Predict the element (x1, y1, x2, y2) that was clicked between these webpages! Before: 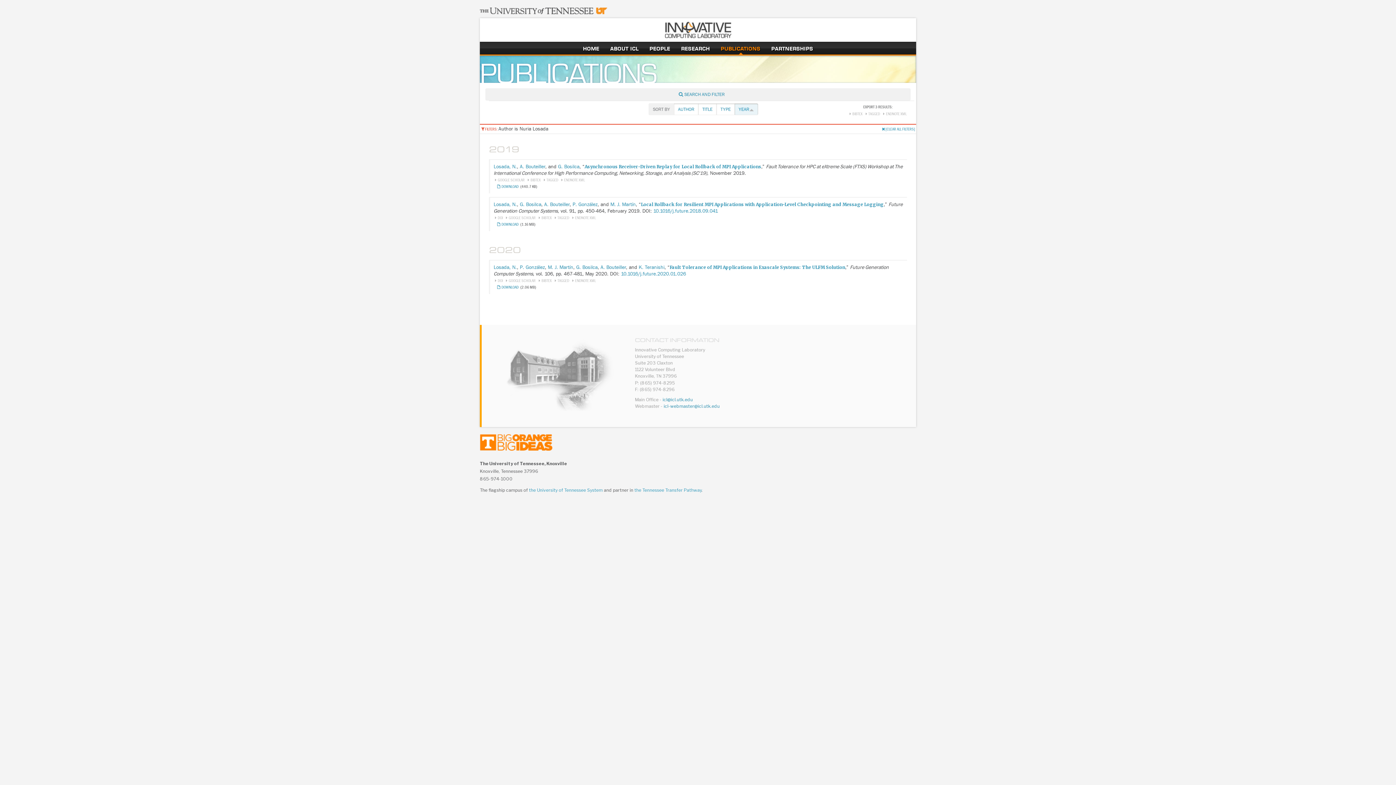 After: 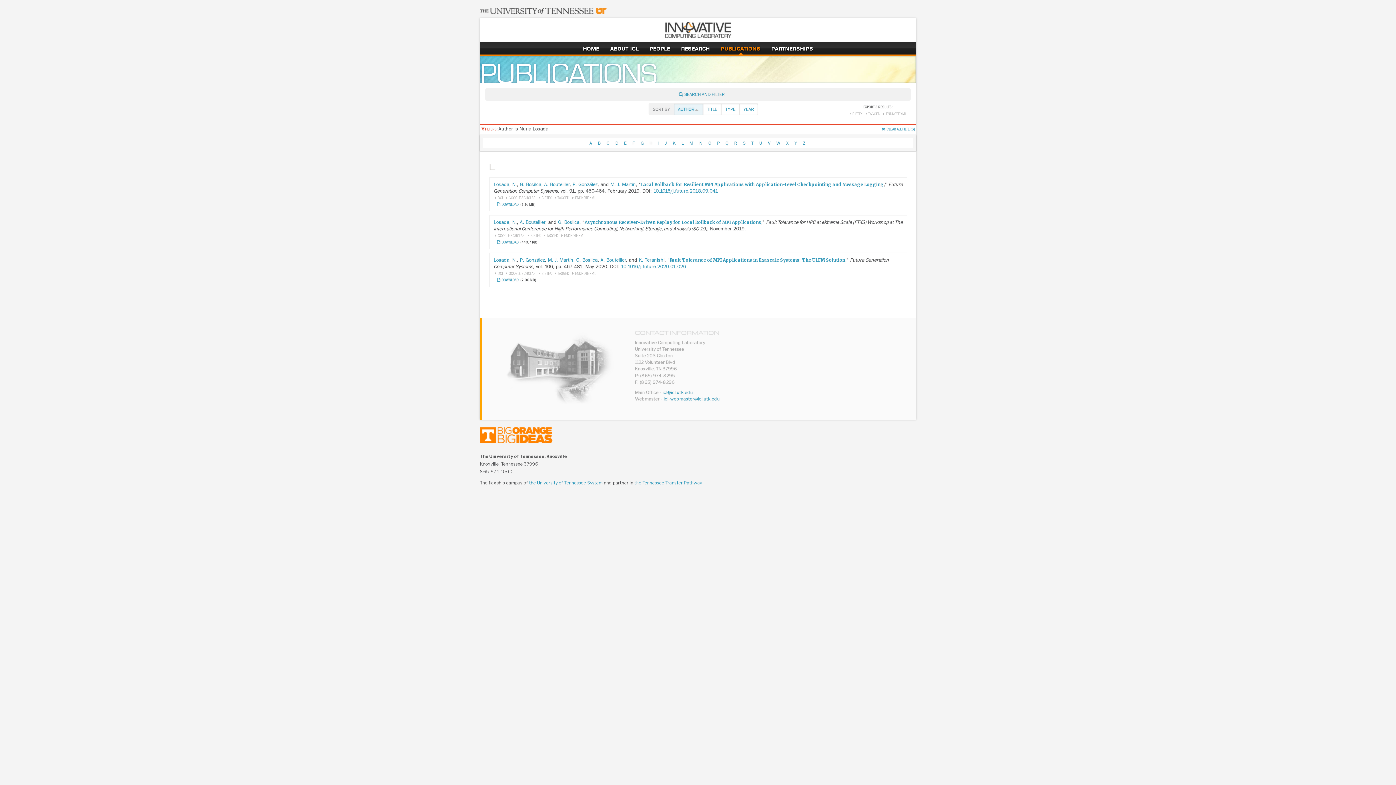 Action: bbox: (678, 106, 694, 112) label: AUTHOR